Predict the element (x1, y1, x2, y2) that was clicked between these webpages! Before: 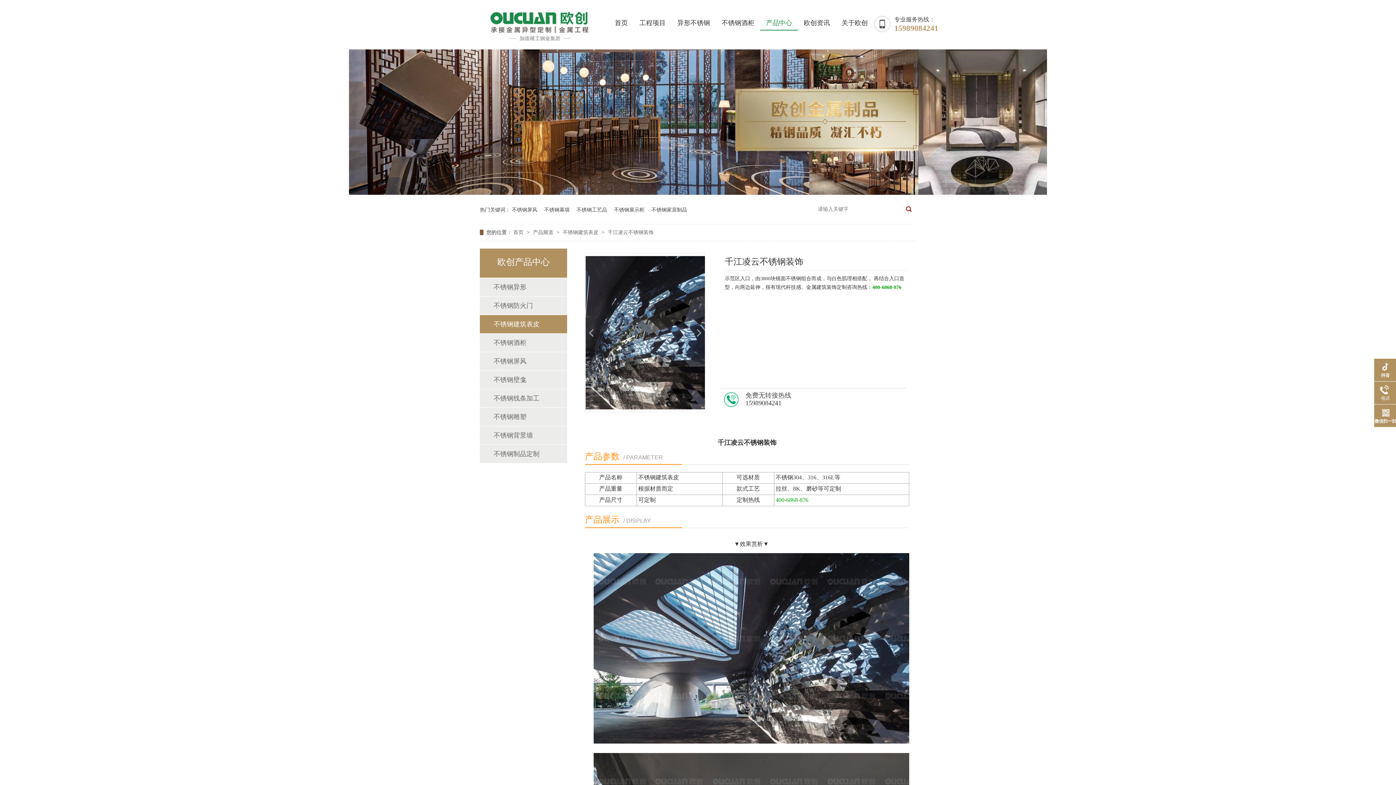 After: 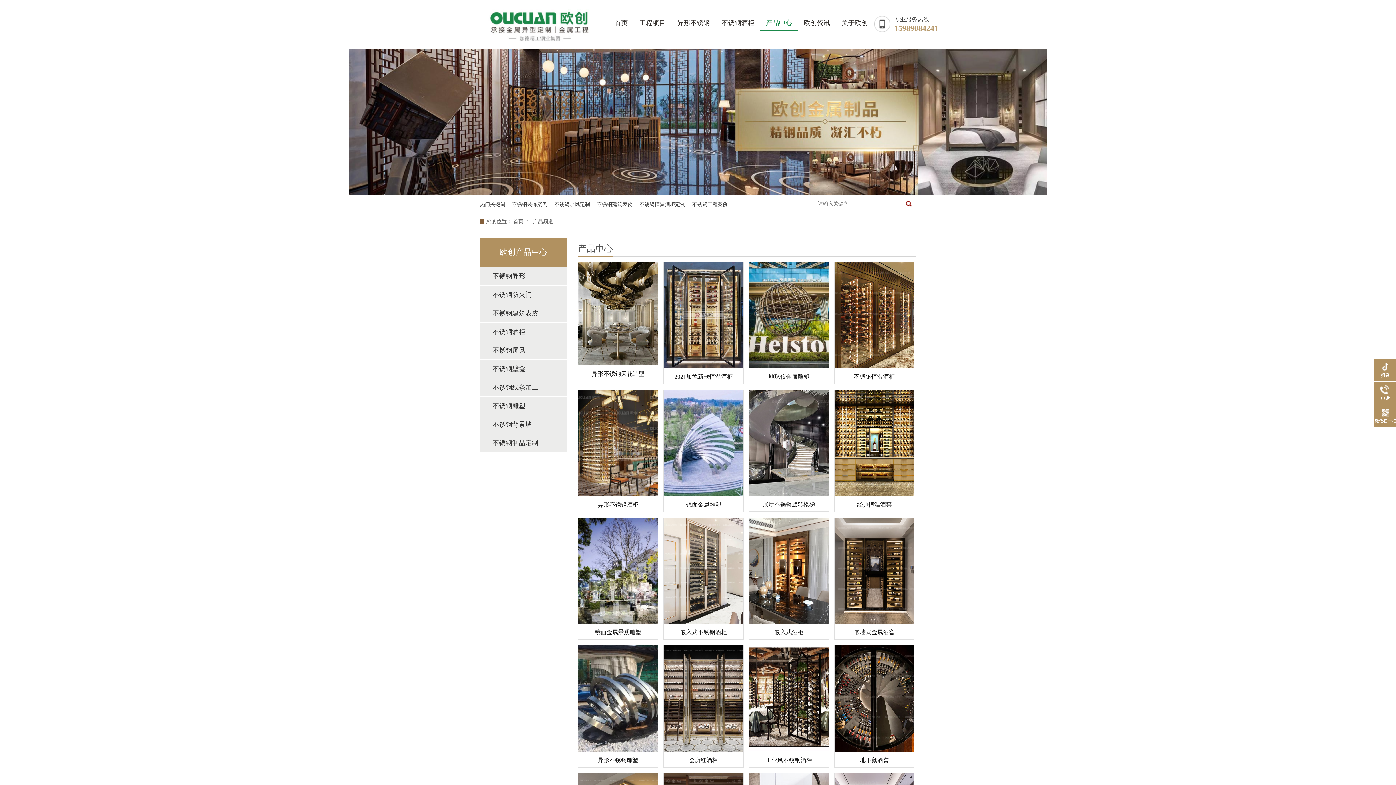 Action: label: 产品中心 bbox: (766, 15, 792, 30)